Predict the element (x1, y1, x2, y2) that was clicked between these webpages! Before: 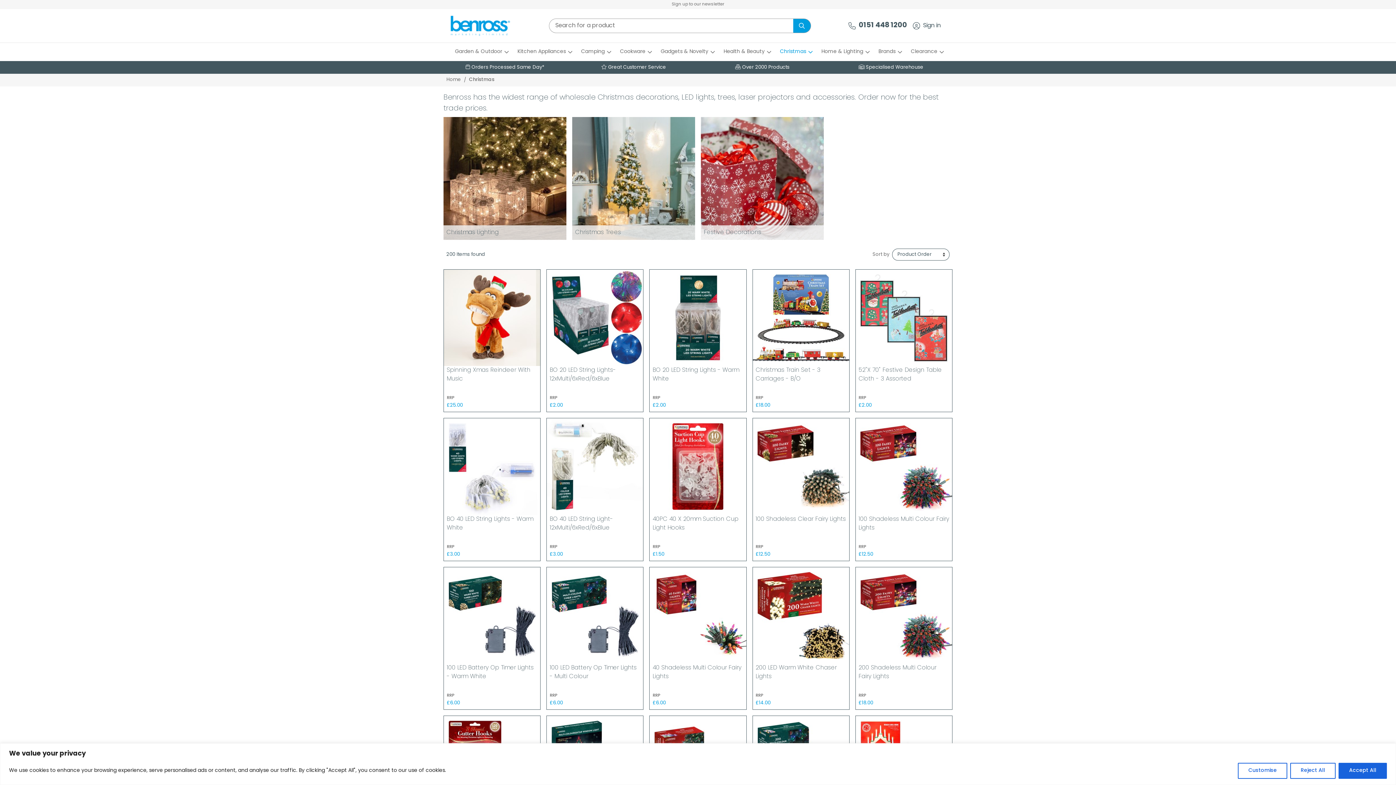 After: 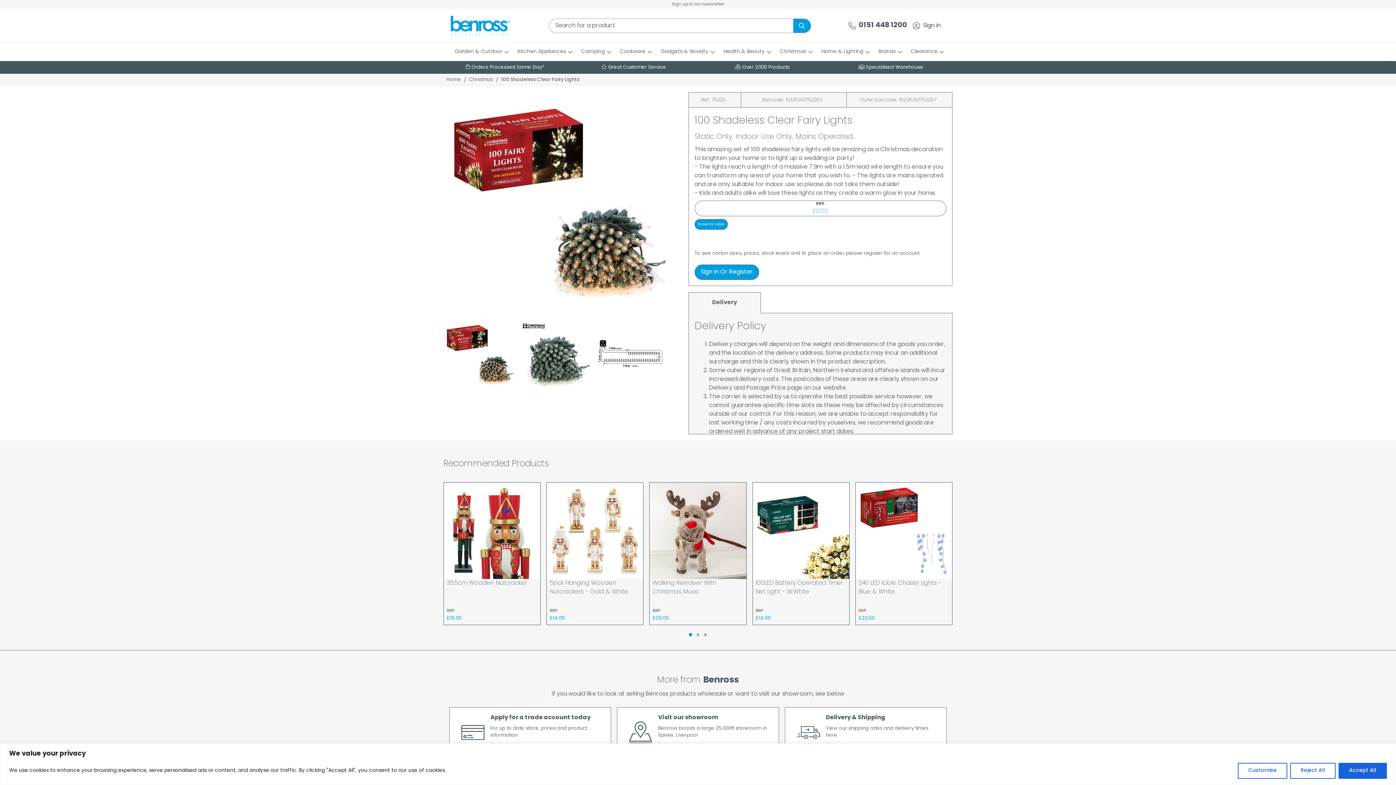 Action: bbox: (752, 418, 849, 515)